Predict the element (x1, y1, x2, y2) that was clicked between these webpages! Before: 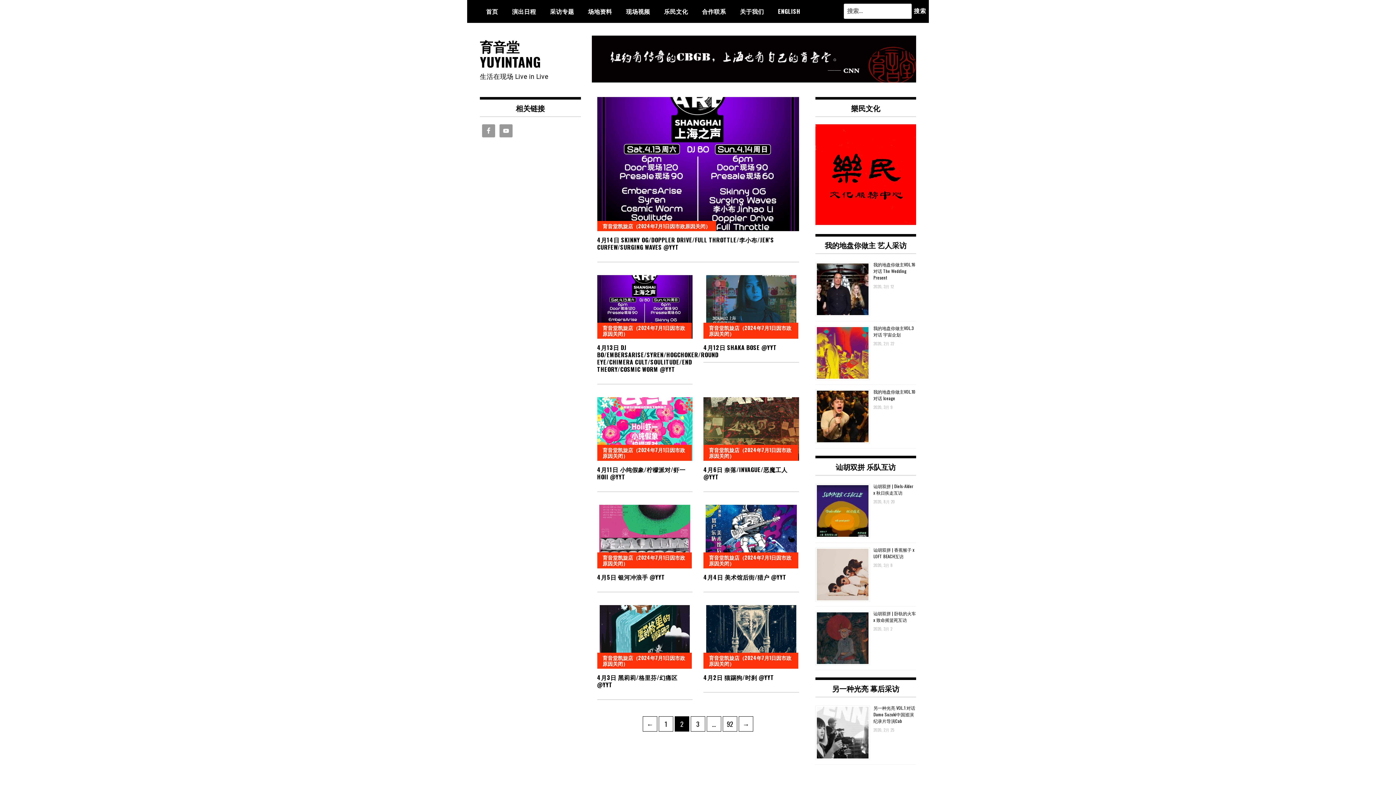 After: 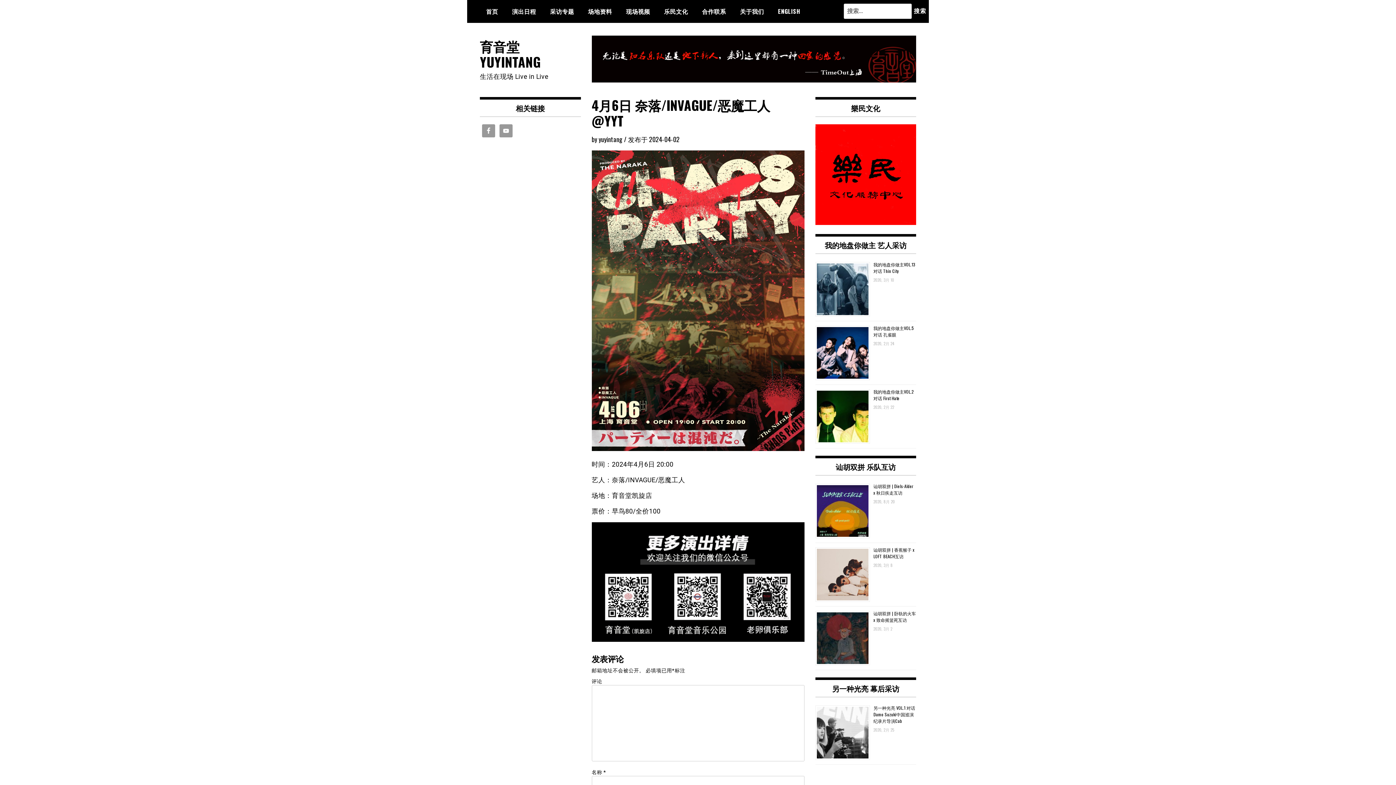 Action: bbox: (703, 397, 799, 460)